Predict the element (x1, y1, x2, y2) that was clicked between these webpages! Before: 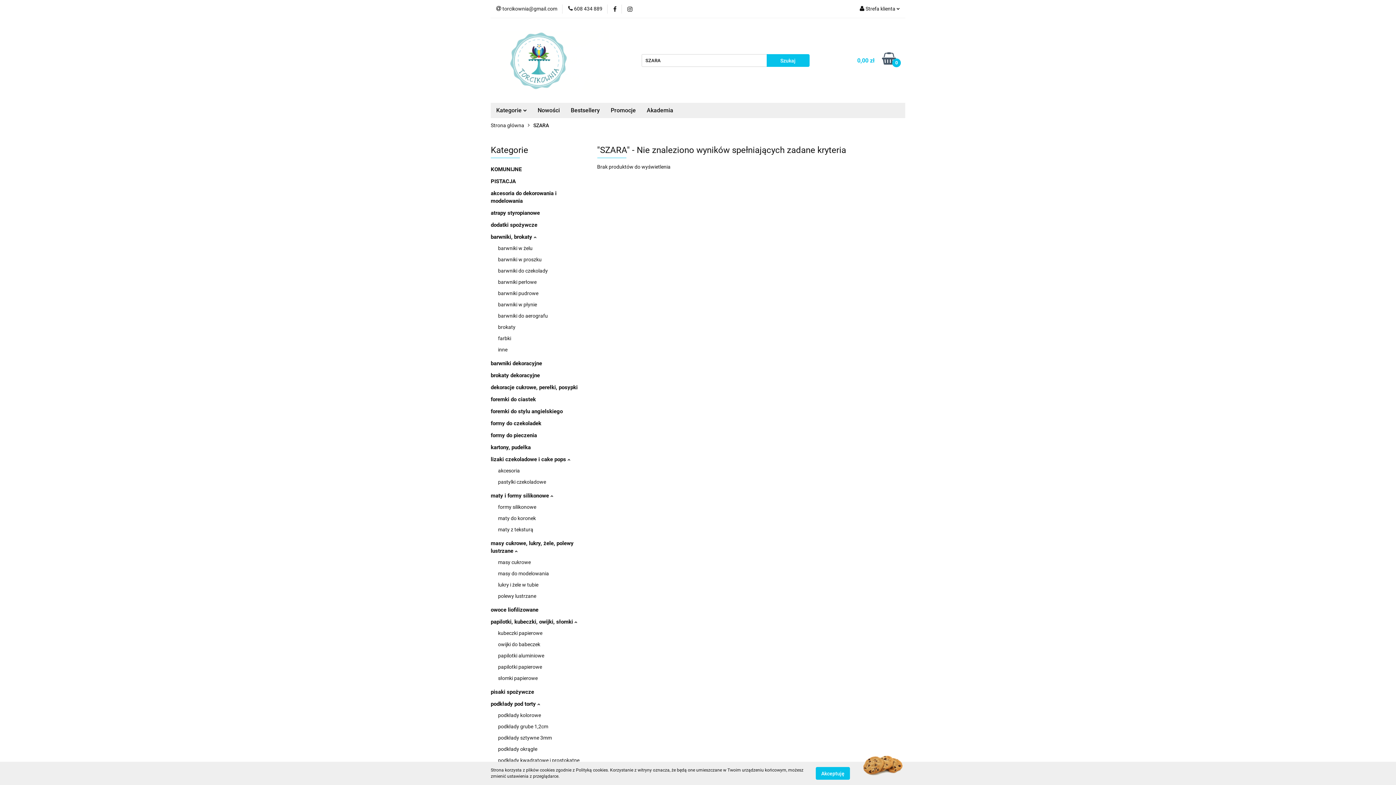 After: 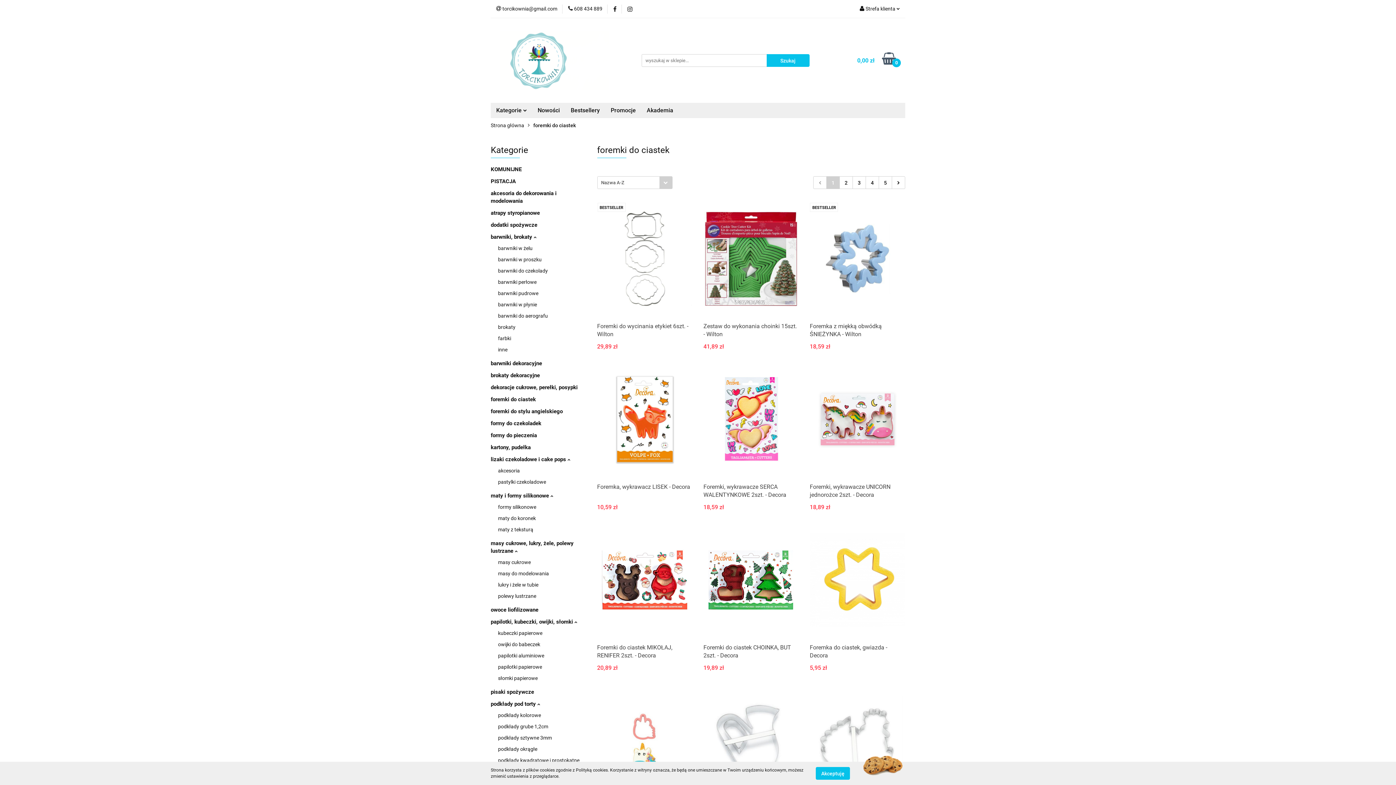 Action: bbox: (490, 396, 536, 402) label: foremki do ciastek